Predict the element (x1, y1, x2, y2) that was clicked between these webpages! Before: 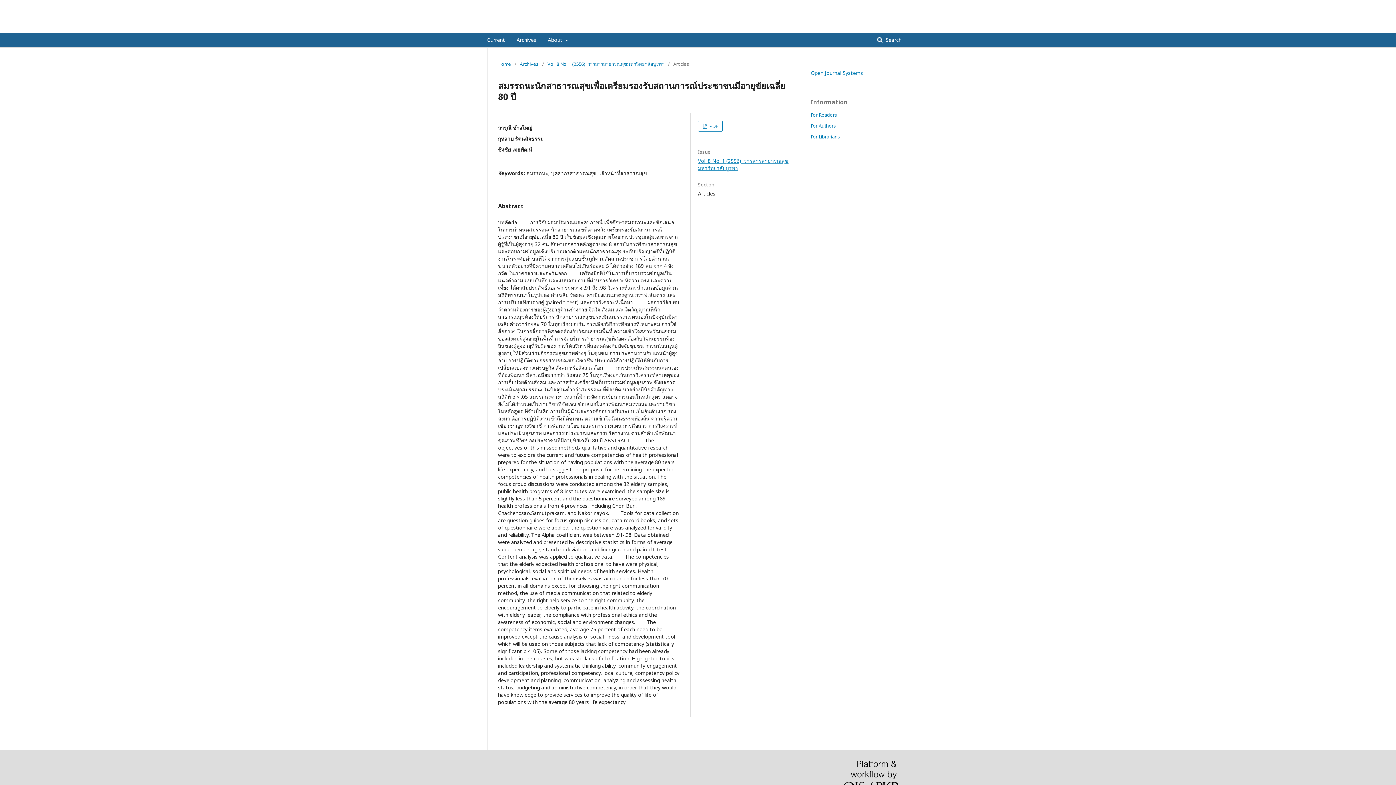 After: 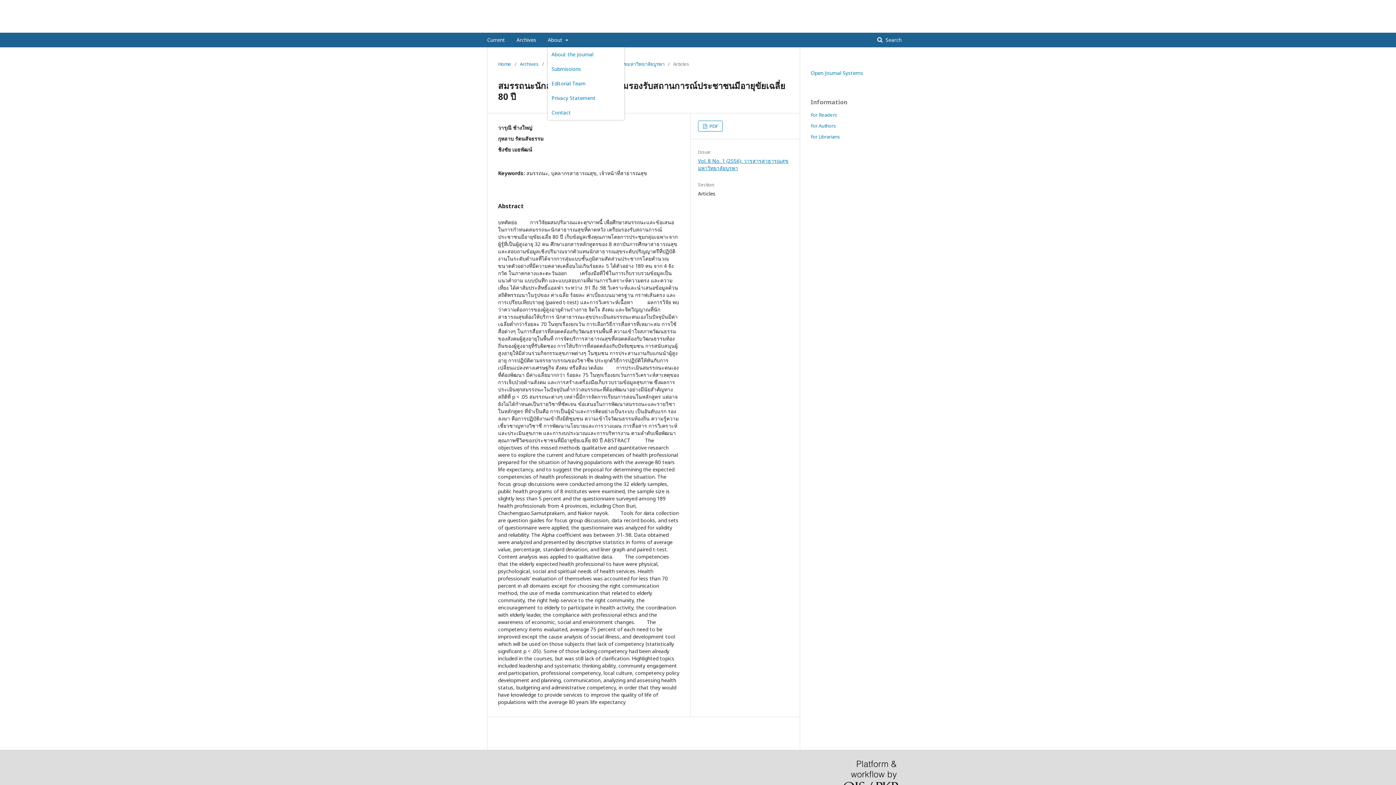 Action: bbox: (548, 32, 568, 47) label: About 